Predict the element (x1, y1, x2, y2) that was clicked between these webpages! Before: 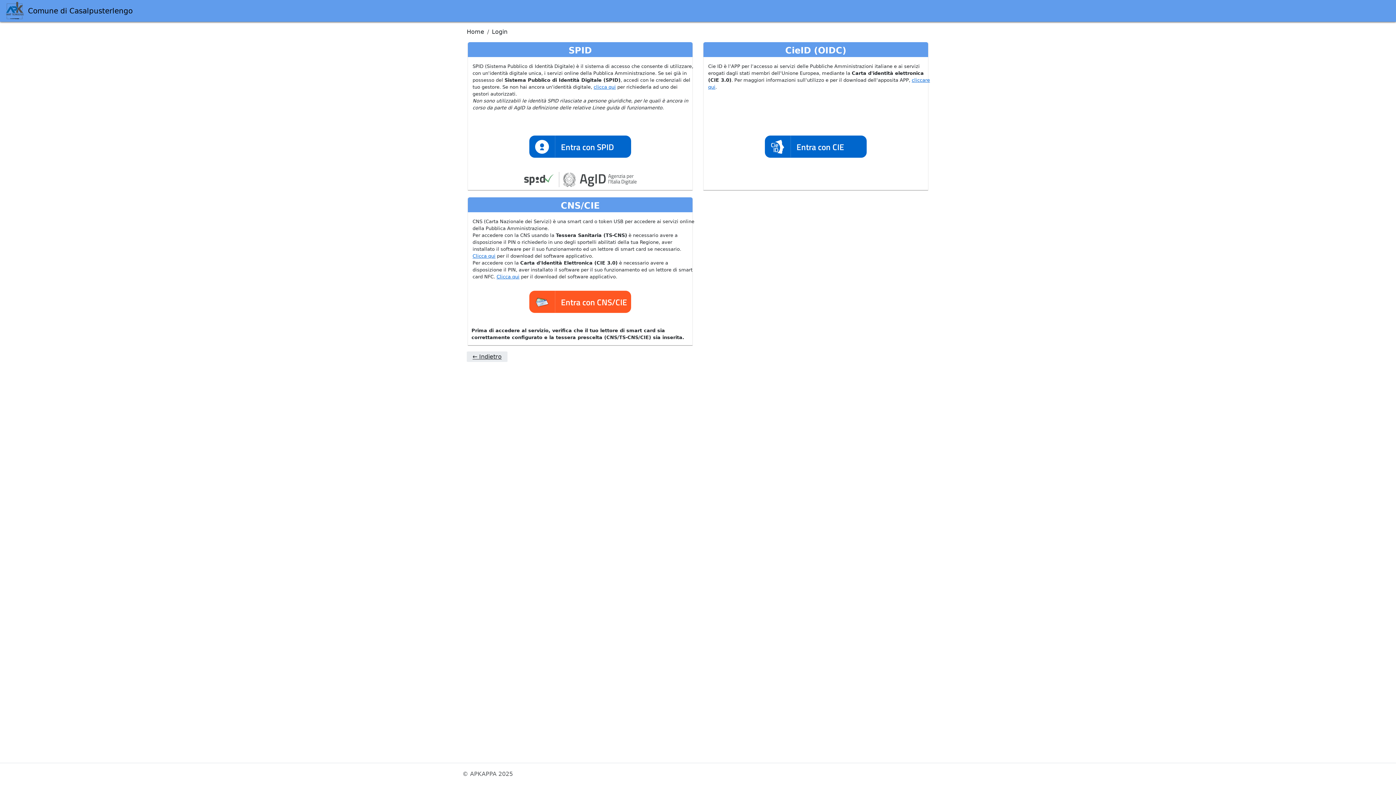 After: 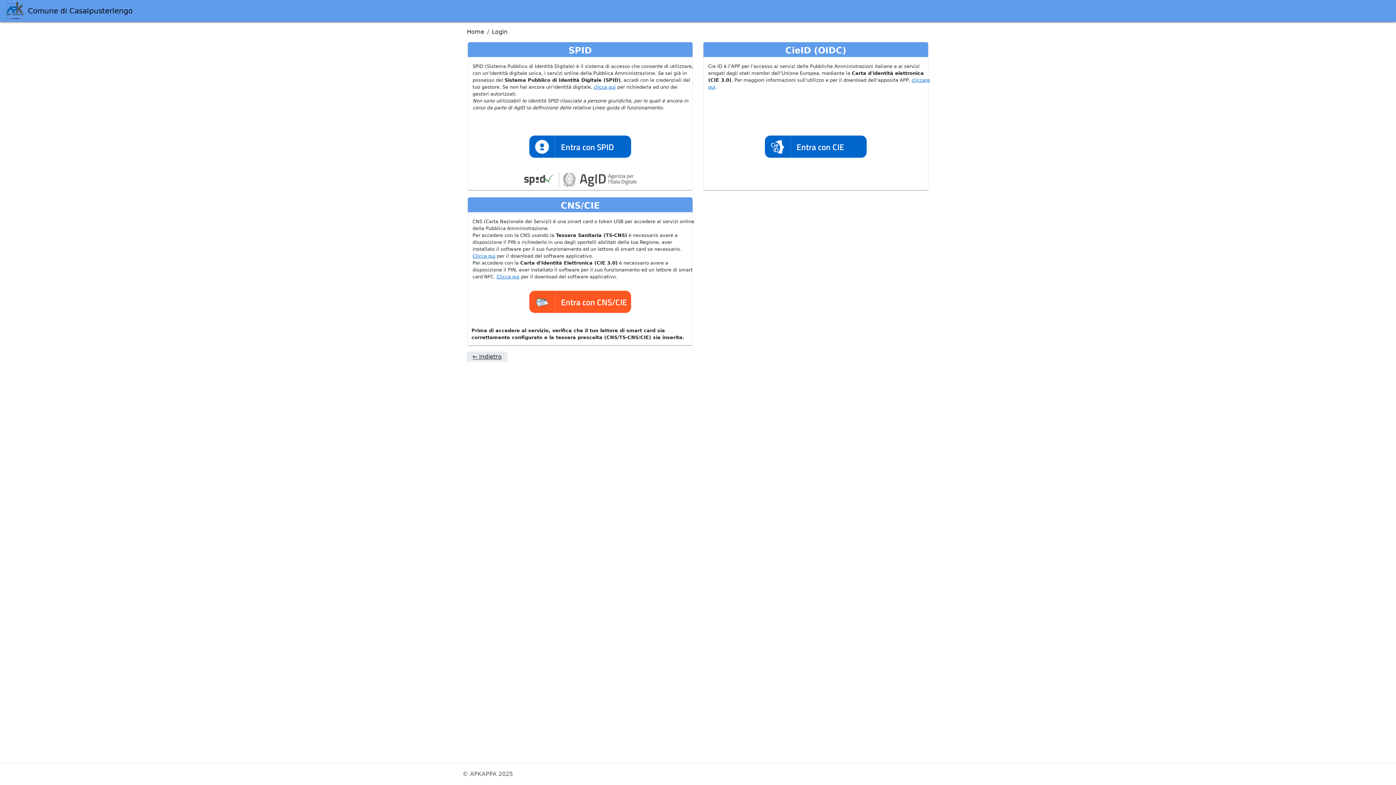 Action: label: ← Indietro bbox: (466, 351, 507, 362)